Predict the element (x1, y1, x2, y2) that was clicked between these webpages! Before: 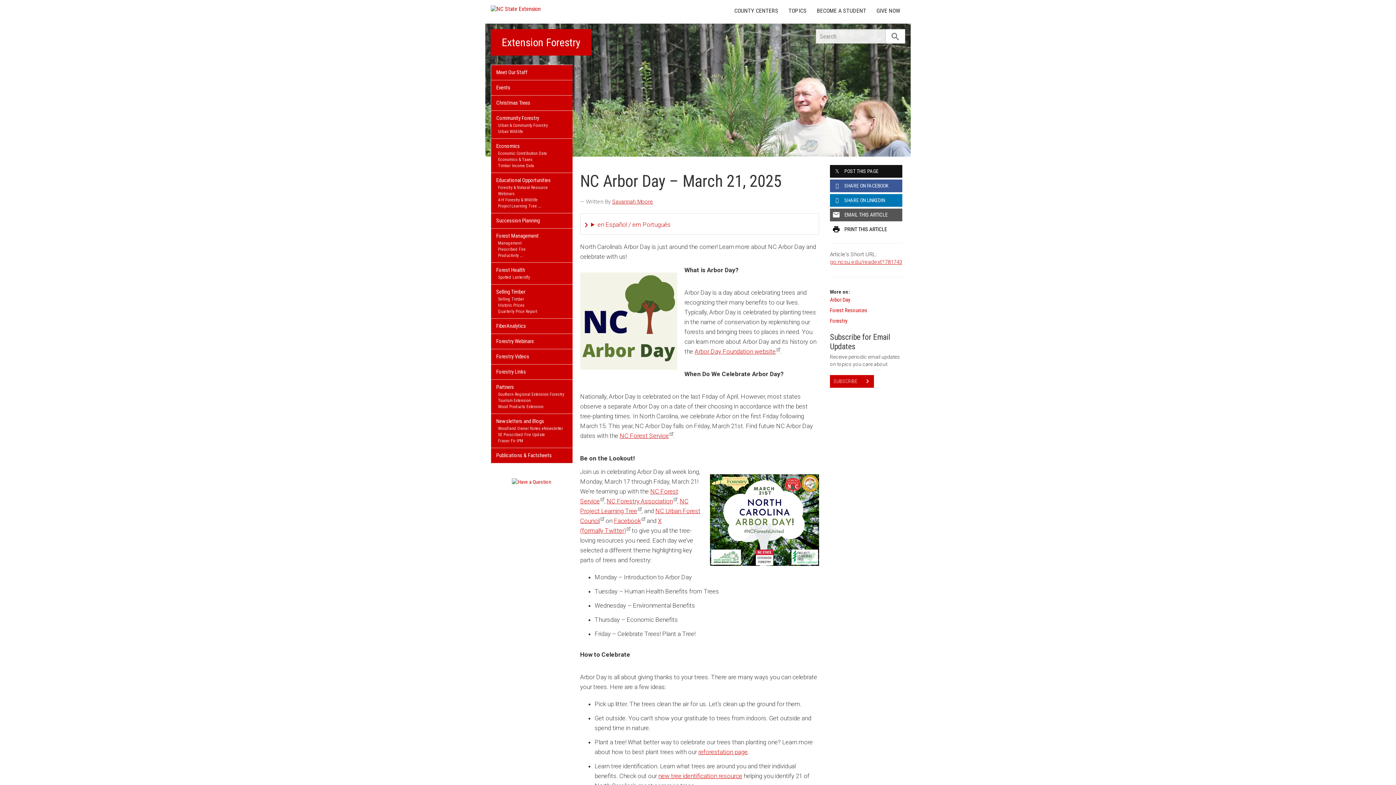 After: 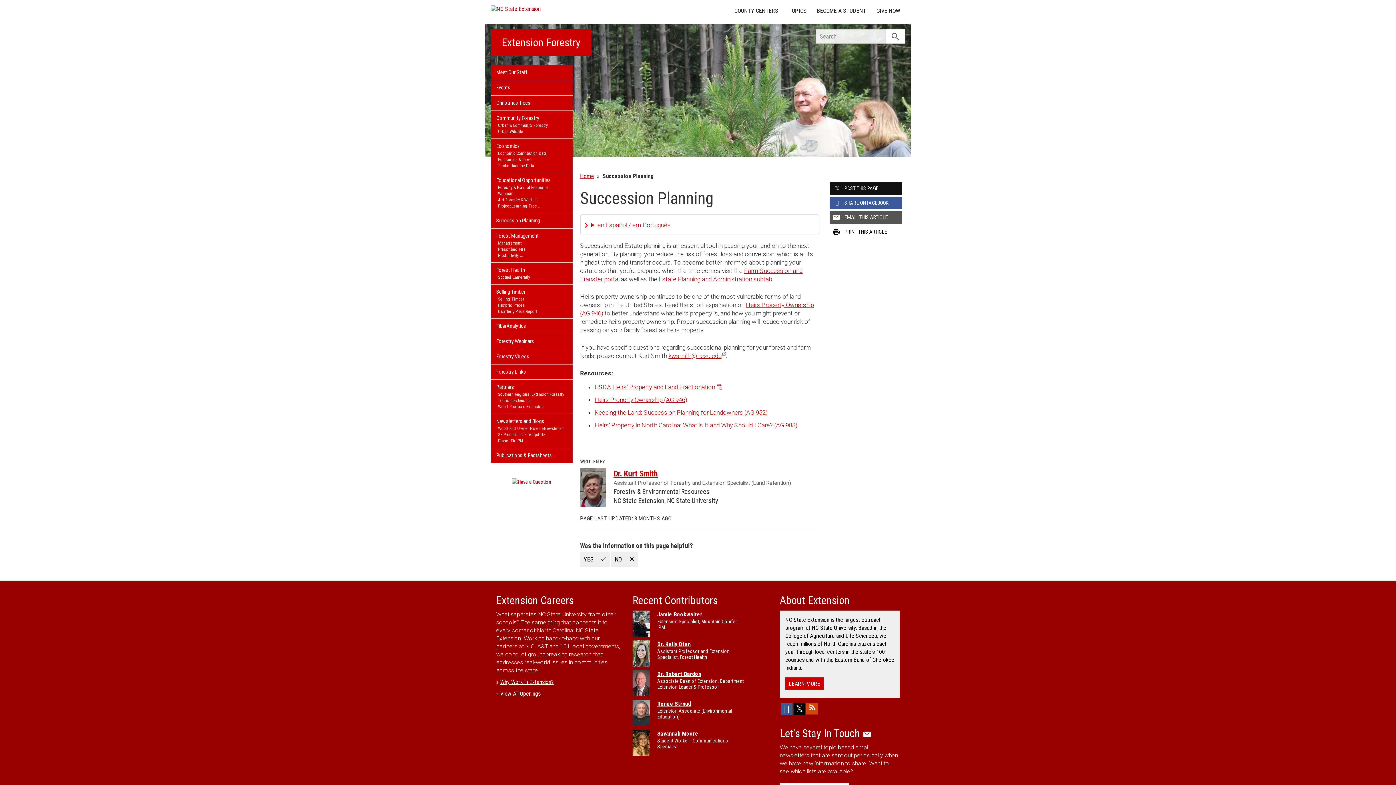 Action: bbox: (491, 213, 572, 228) label: Succession Planning